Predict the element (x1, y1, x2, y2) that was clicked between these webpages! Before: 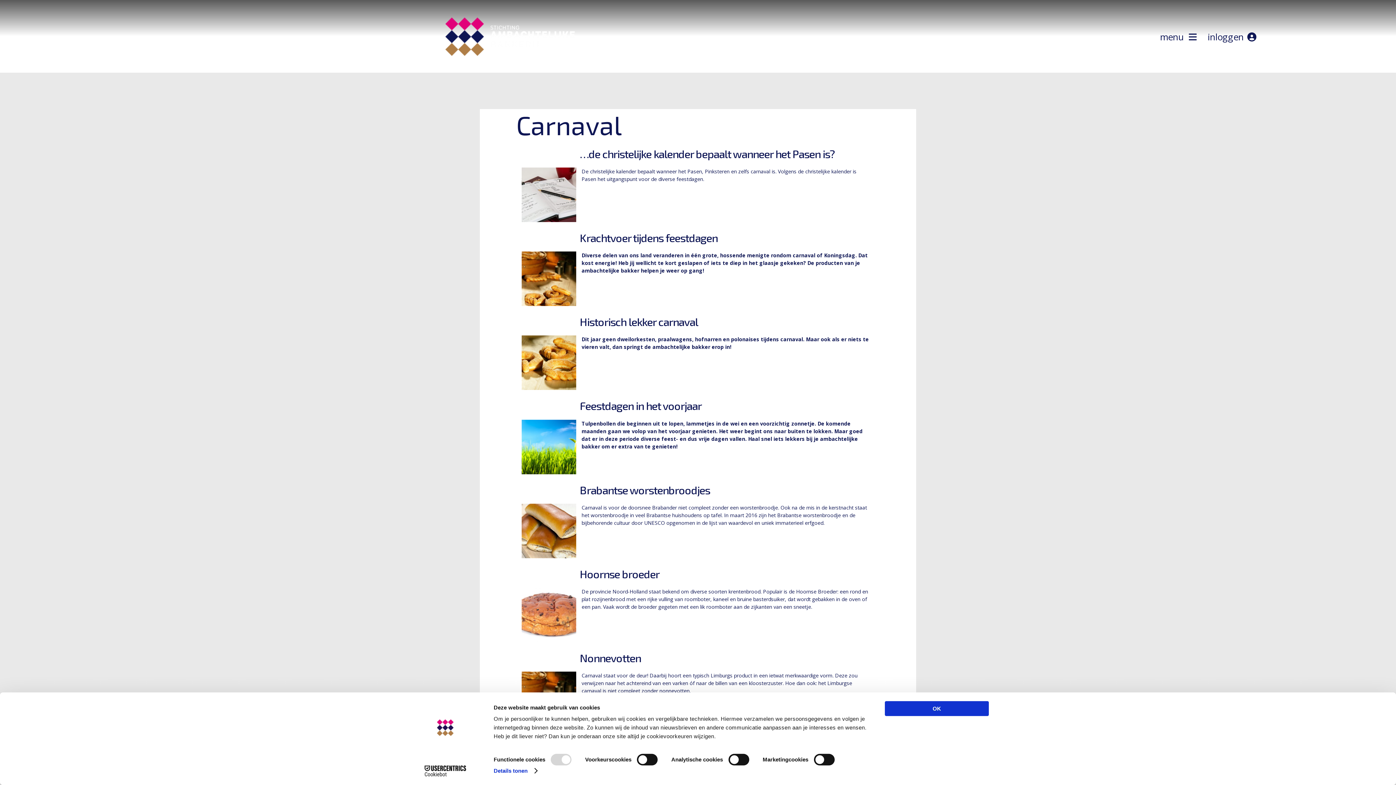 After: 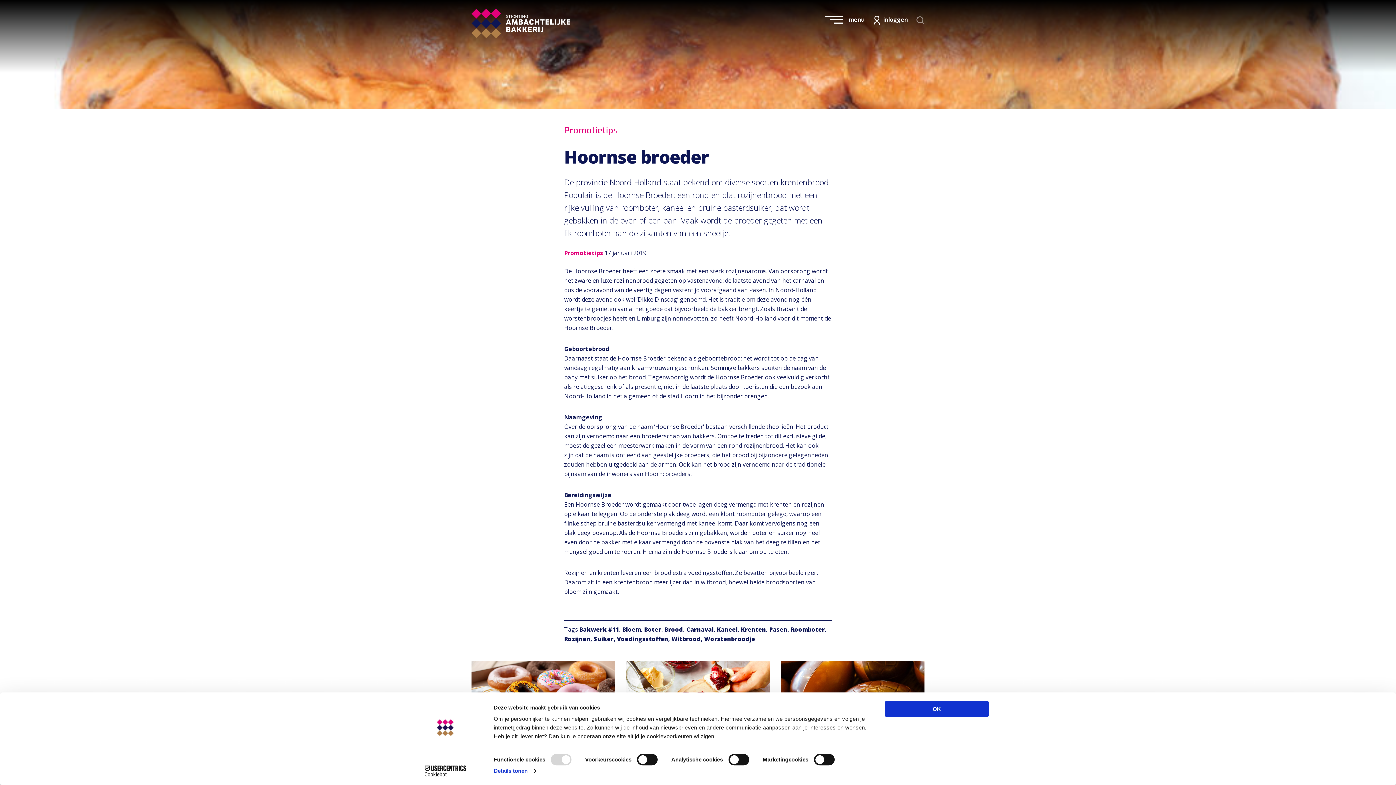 Action: label: Hoornse broeder bbox: (579, 567, 659, 580)